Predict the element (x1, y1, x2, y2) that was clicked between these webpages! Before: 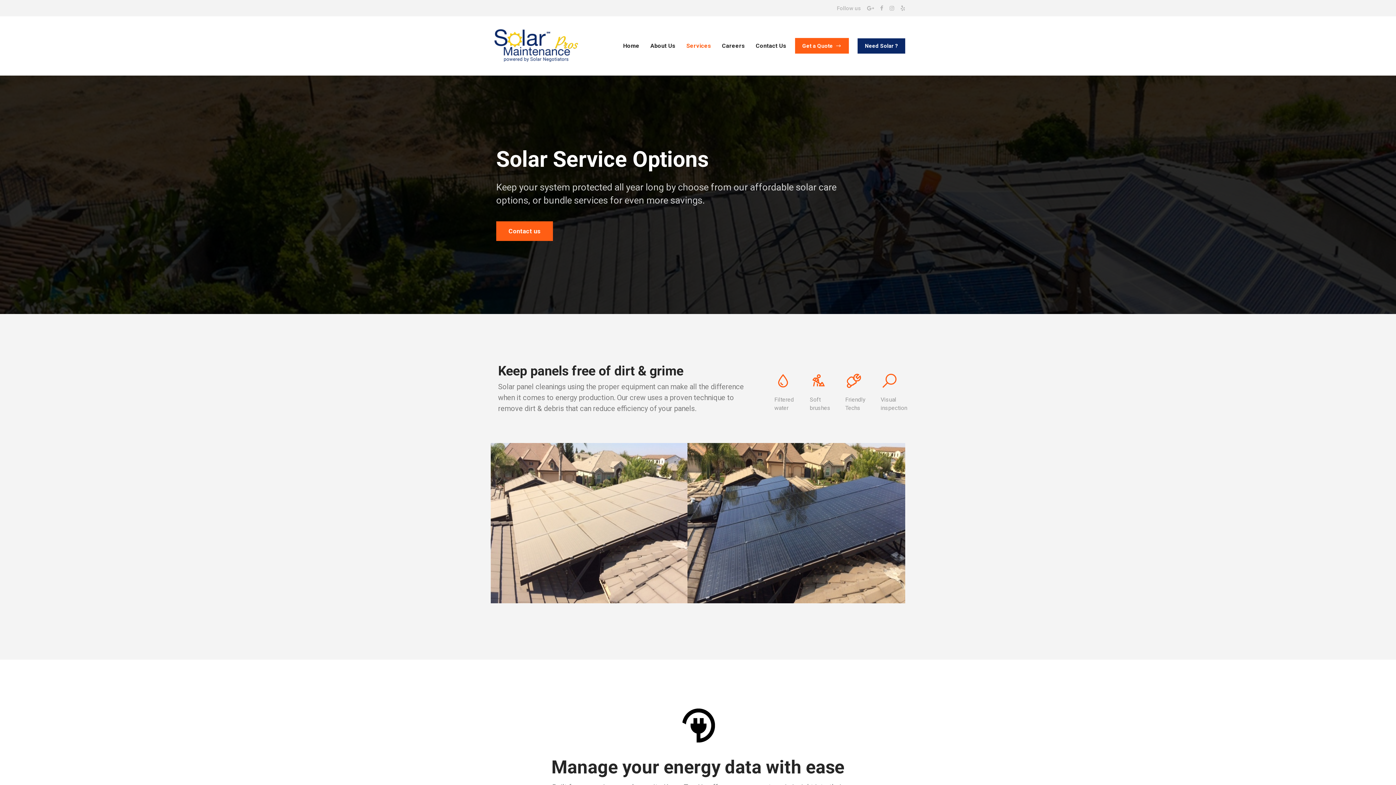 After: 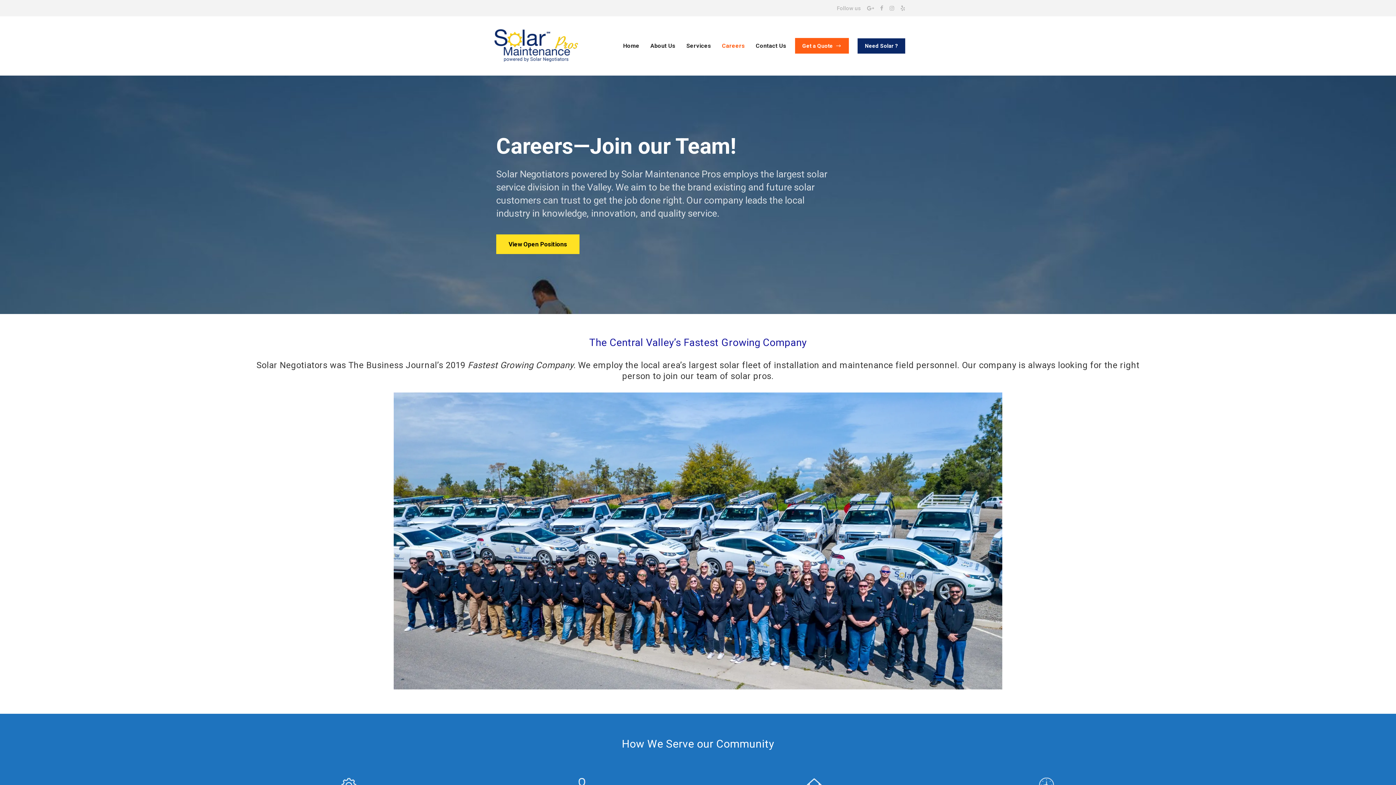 Action: bbox: (722, 42, 745, 49) label: Careers